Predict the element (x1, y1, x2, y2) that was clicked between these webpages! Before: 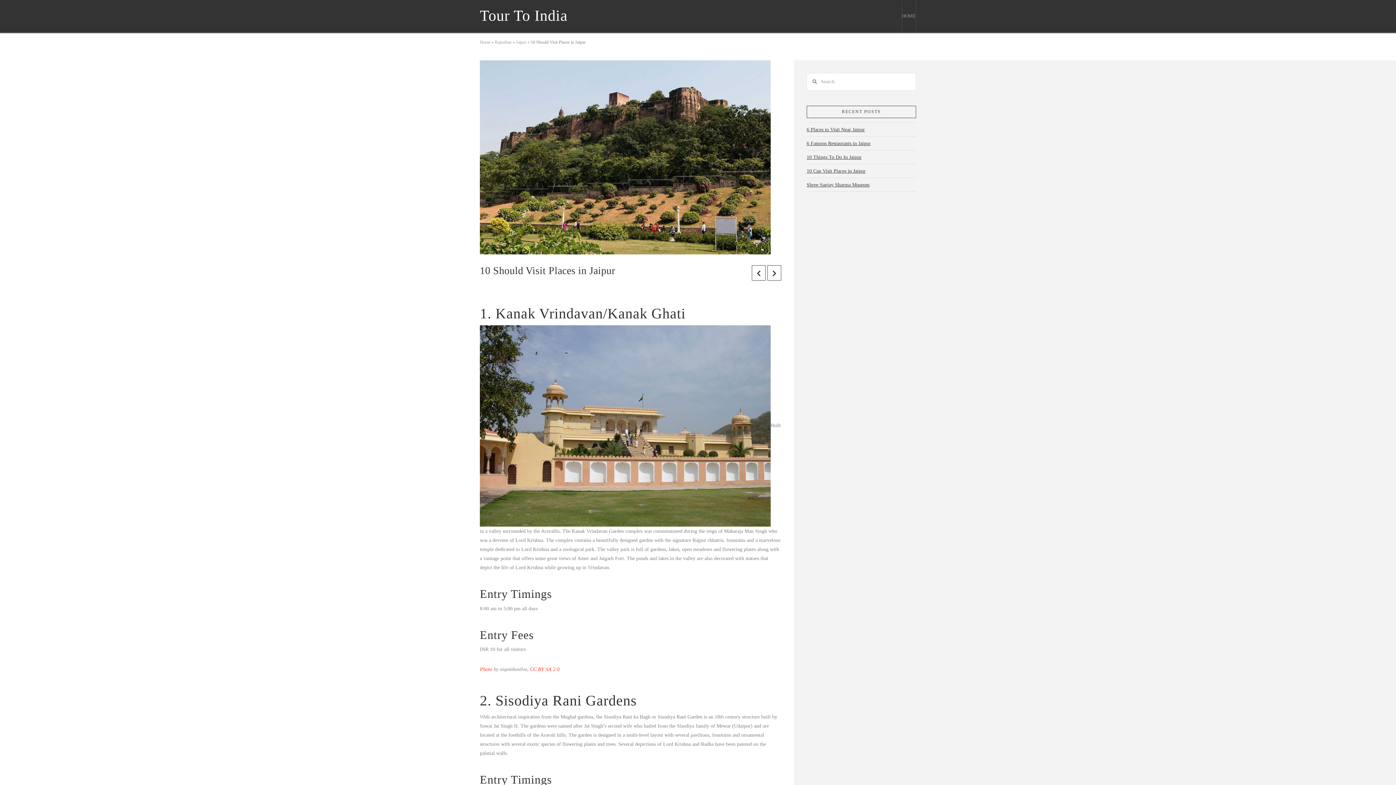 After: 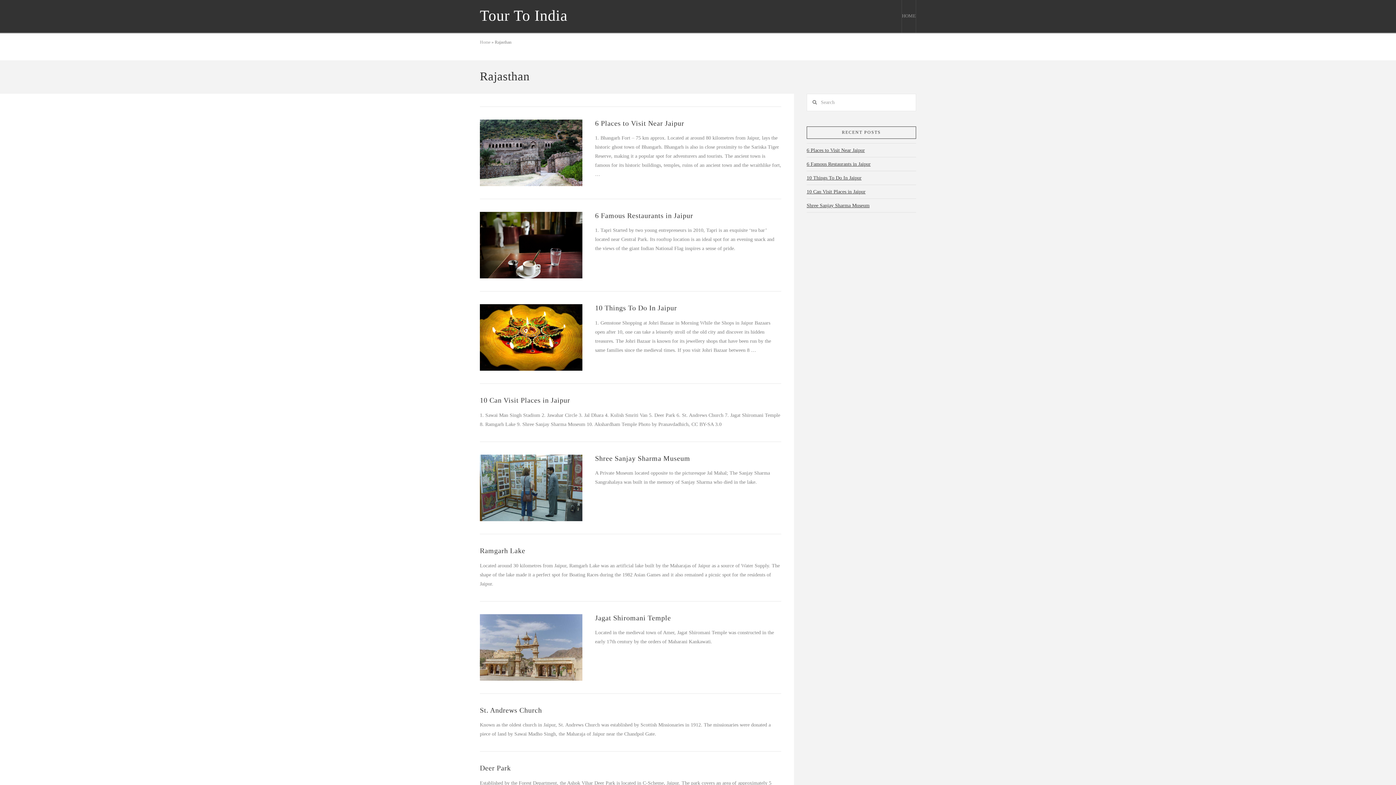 Action: label: Rajasthan bbox: (494, 39, 511, 44)